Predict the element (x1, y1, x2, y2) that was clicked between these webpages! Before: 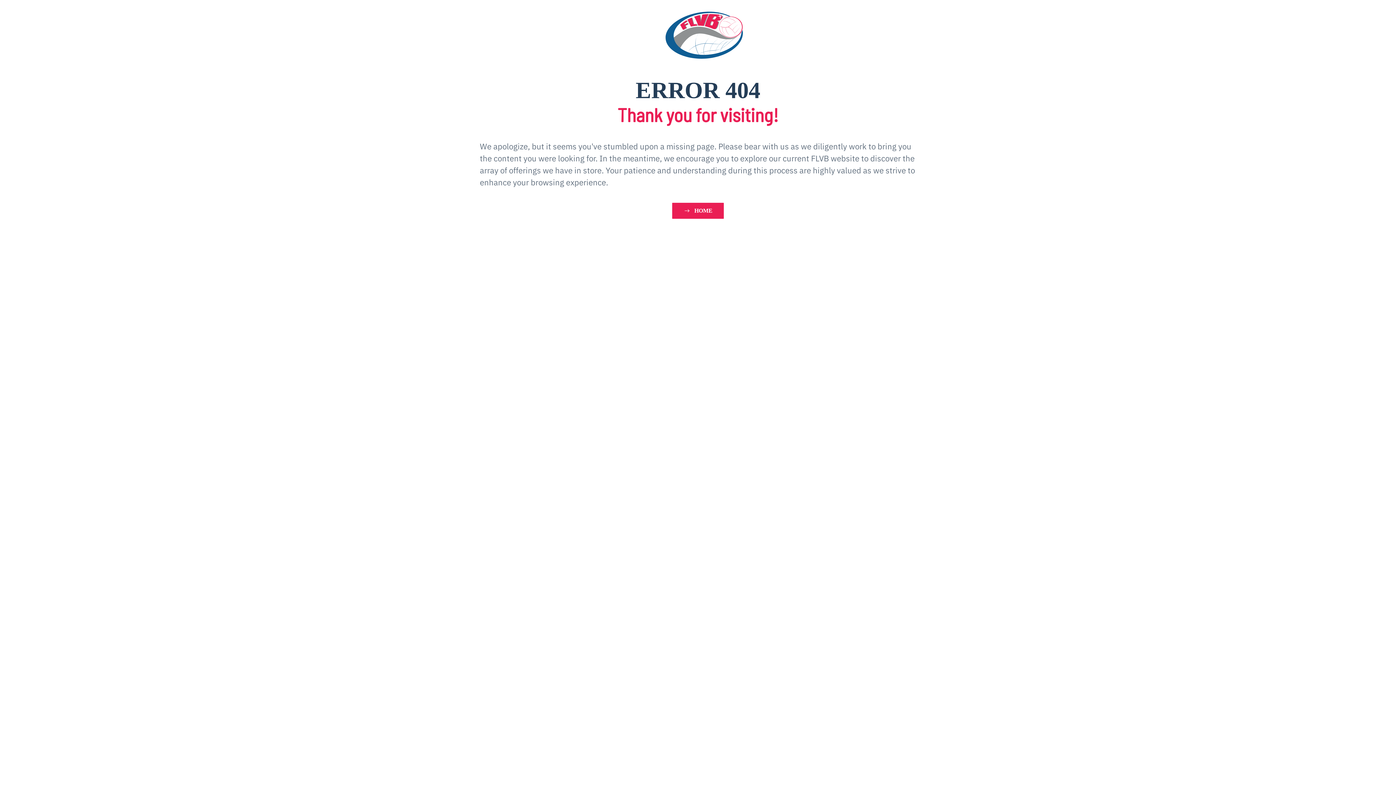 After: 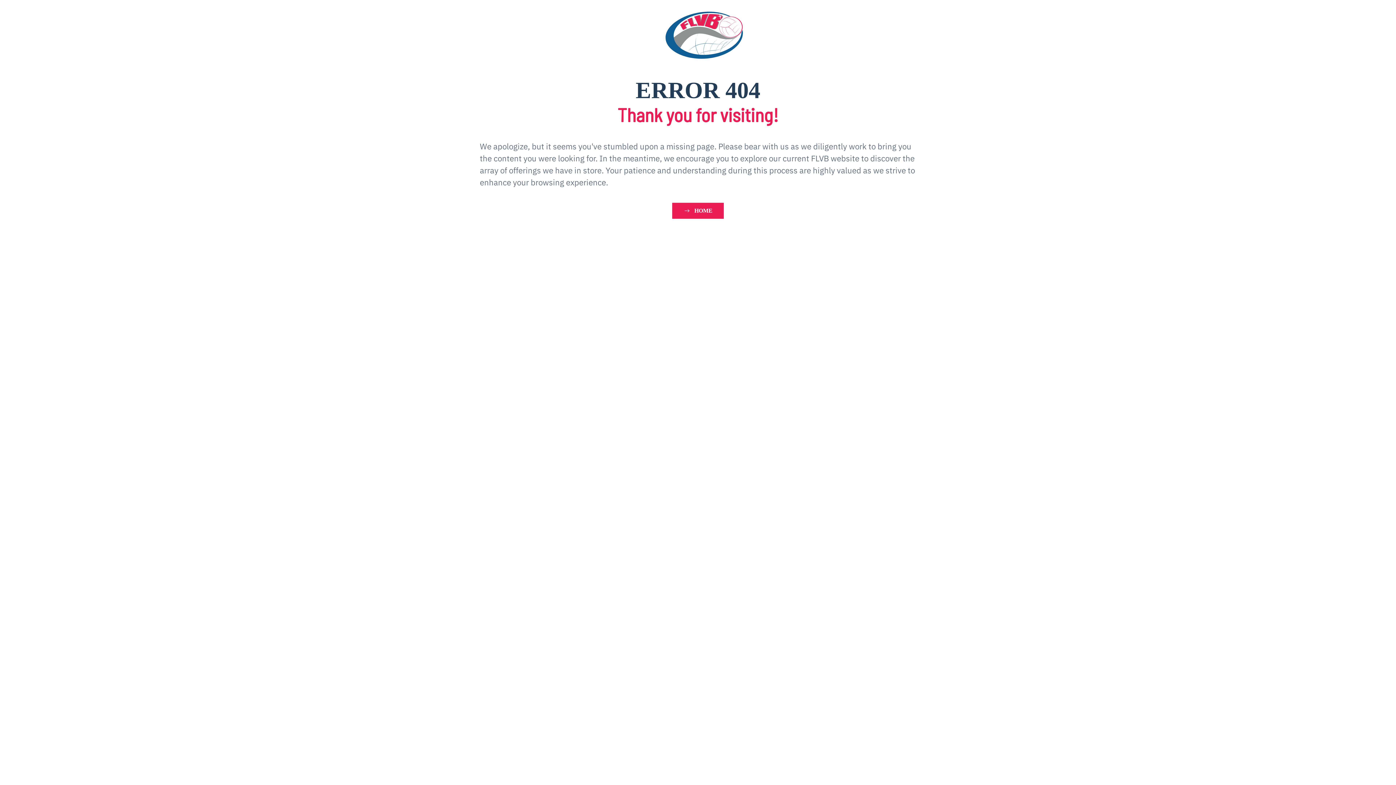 Action: label: HOME bbox: (672, 202, 724, 218)